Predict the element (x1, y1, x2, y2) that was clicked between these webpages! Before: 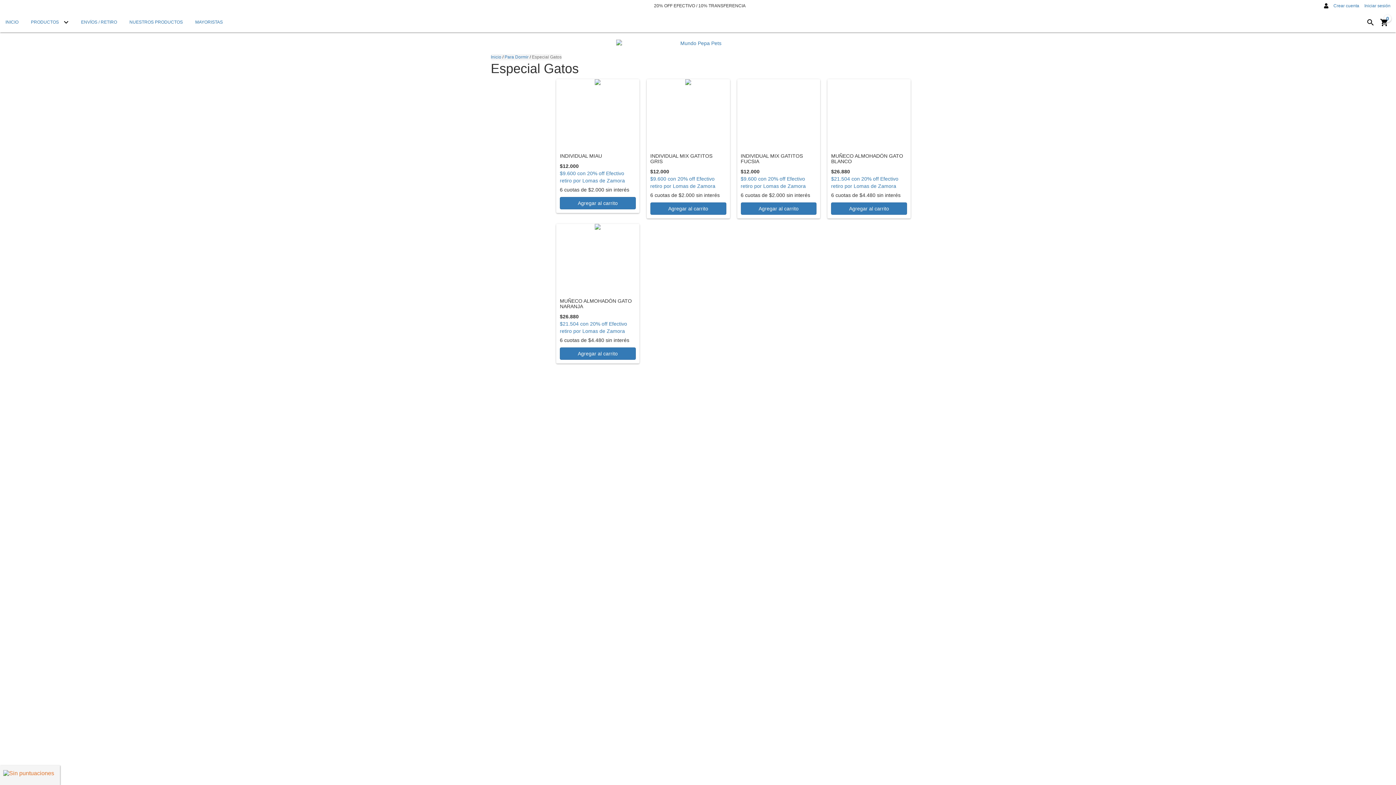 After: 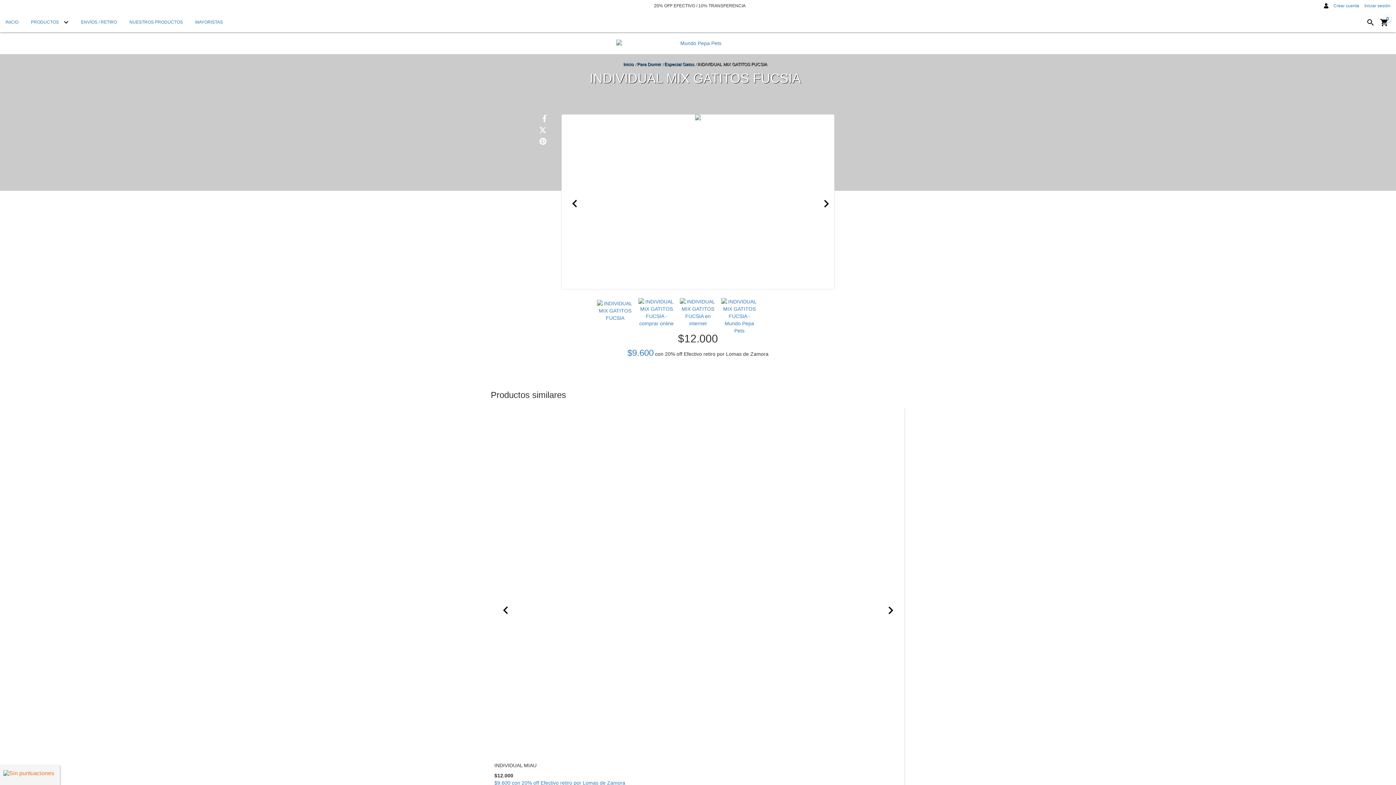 Action: label: INDIVIDUAL MIX GATITOS FUCSIA bbox: (740, 153, 816, 164)